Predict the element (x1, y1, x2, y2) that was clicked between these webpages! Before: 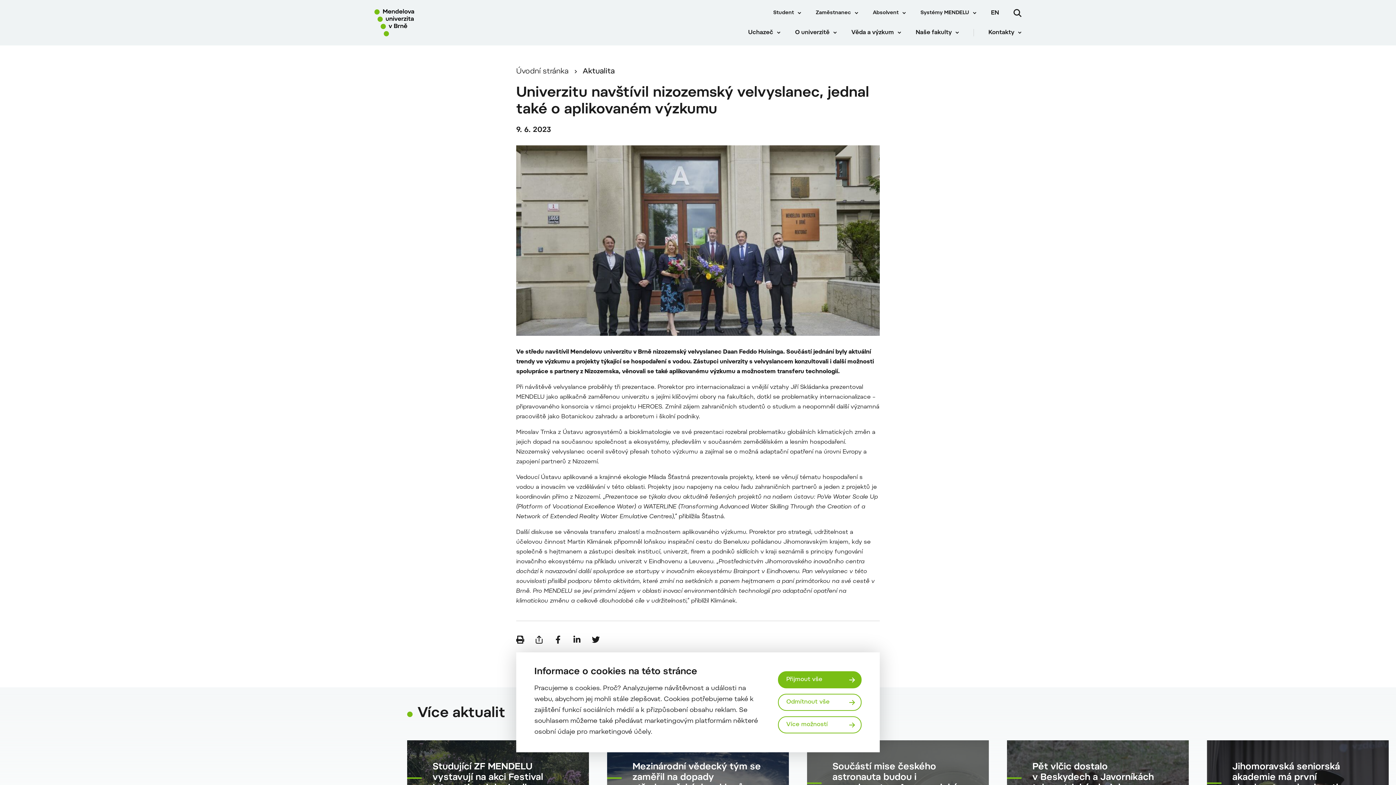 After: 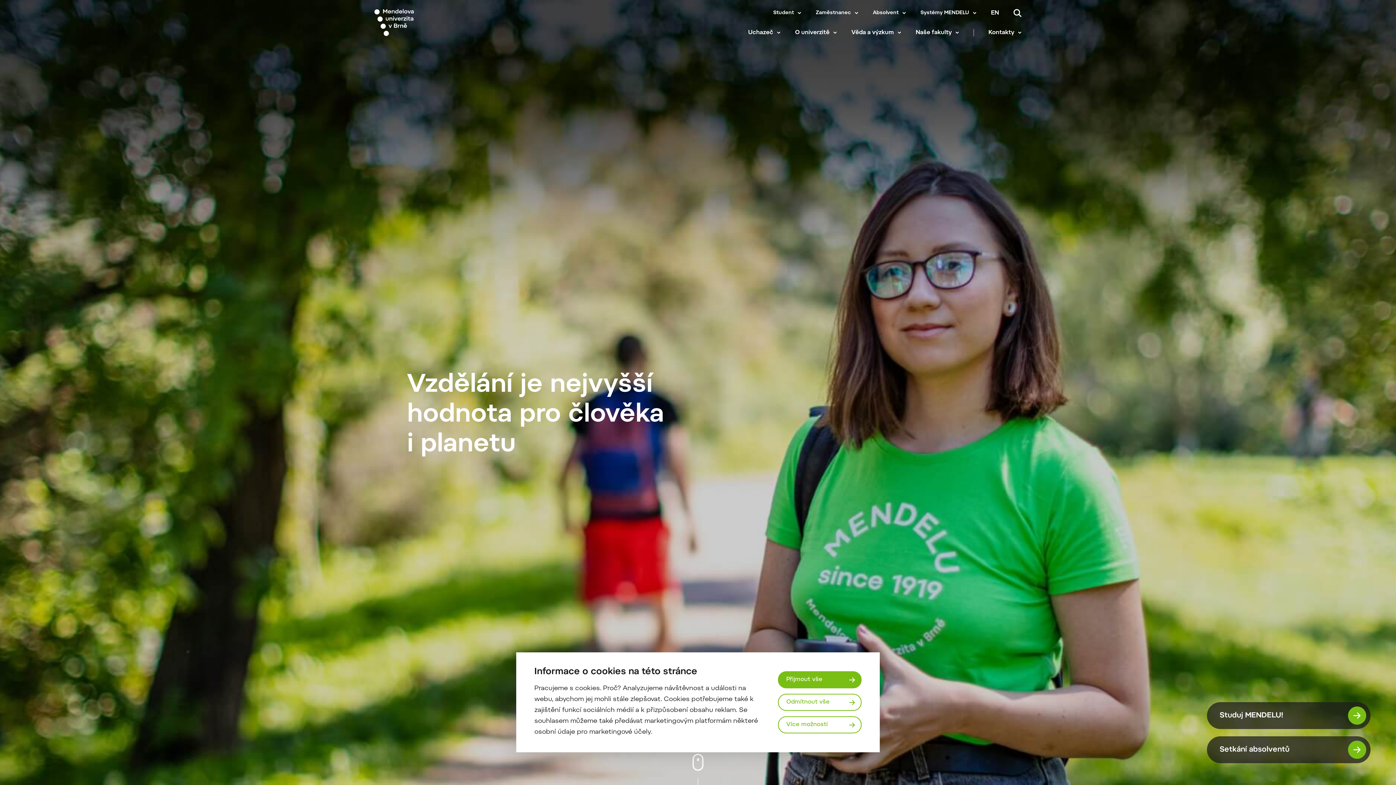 Action: label: Úvodní stránka bbox: (516, 67, 568, 76)